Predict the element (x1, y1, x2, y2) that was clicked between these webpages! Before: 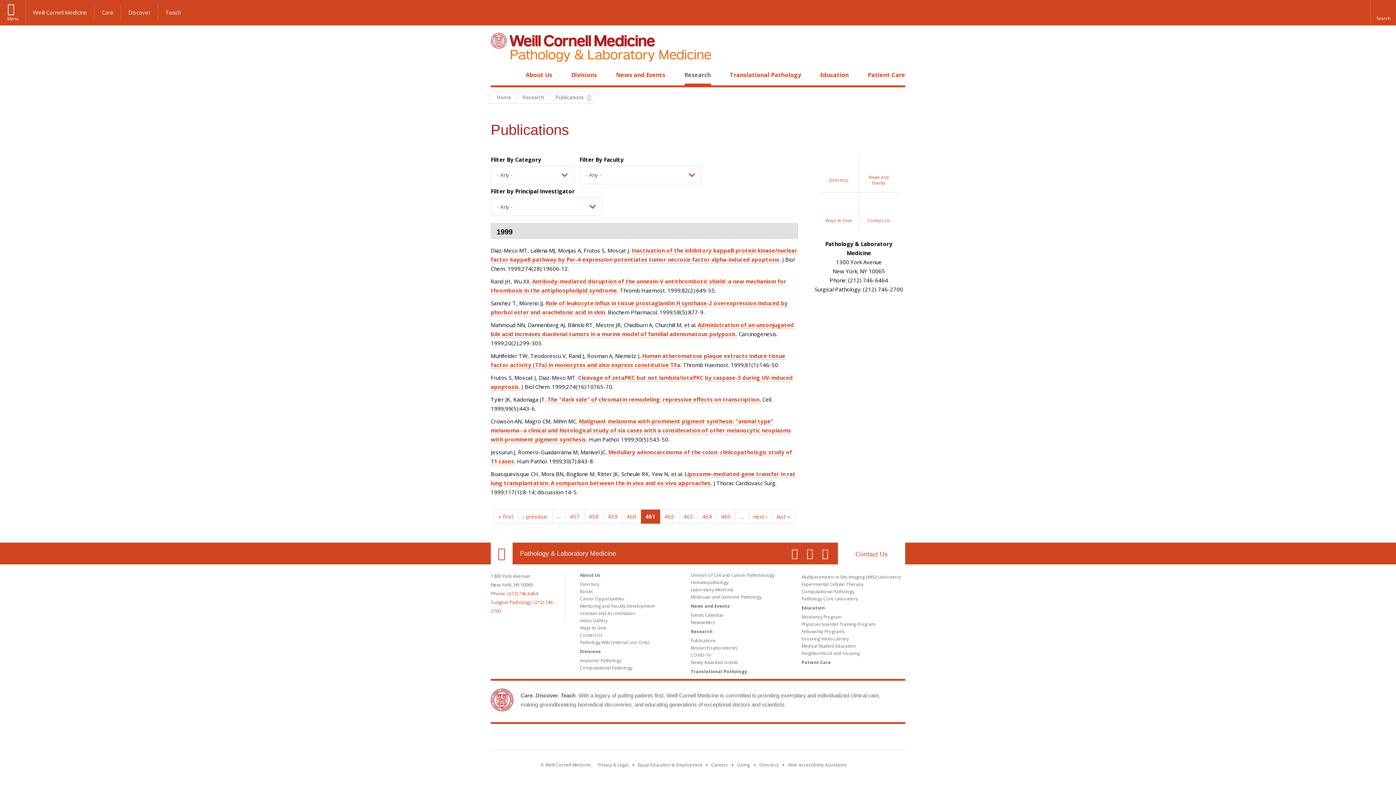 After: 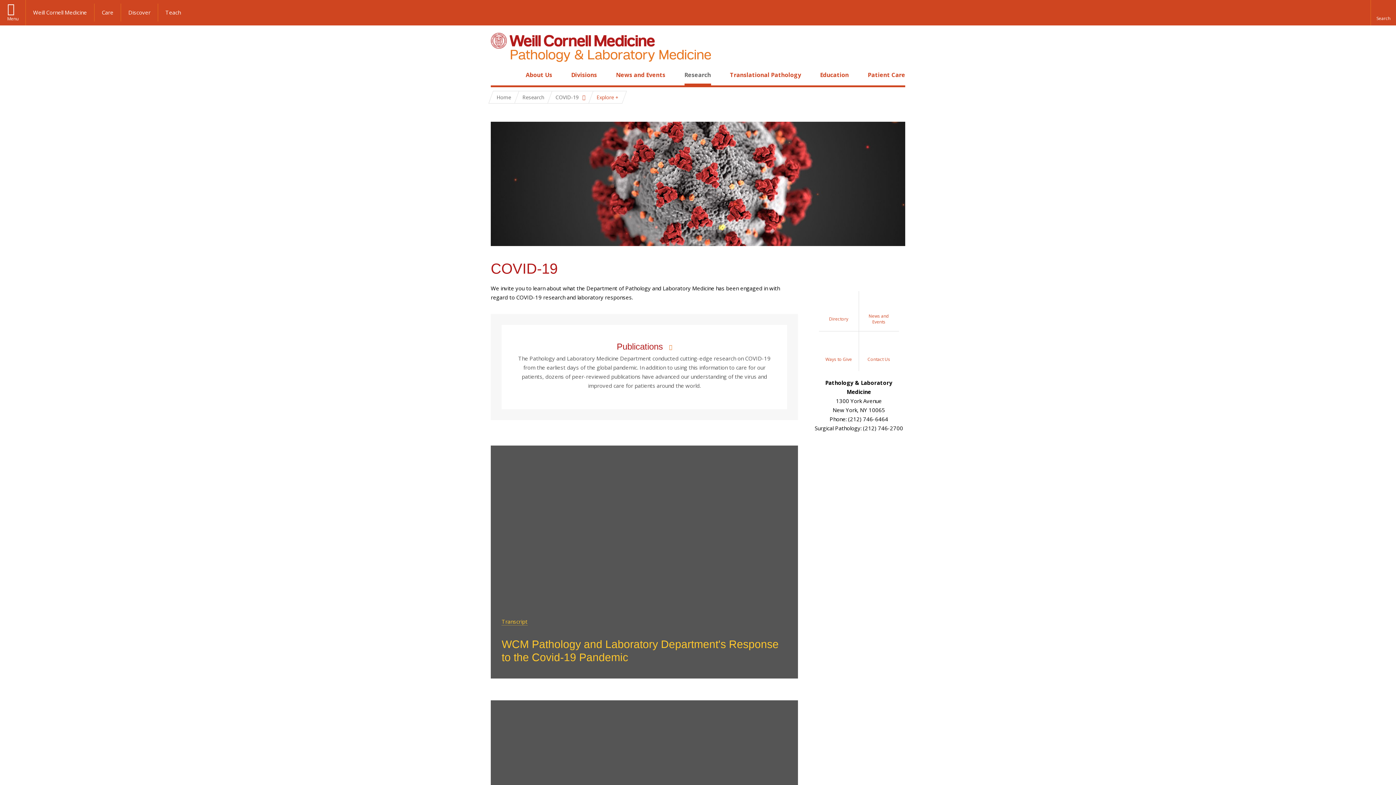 Action: bbox: (690, 652, 710, 658) label: COVID-19